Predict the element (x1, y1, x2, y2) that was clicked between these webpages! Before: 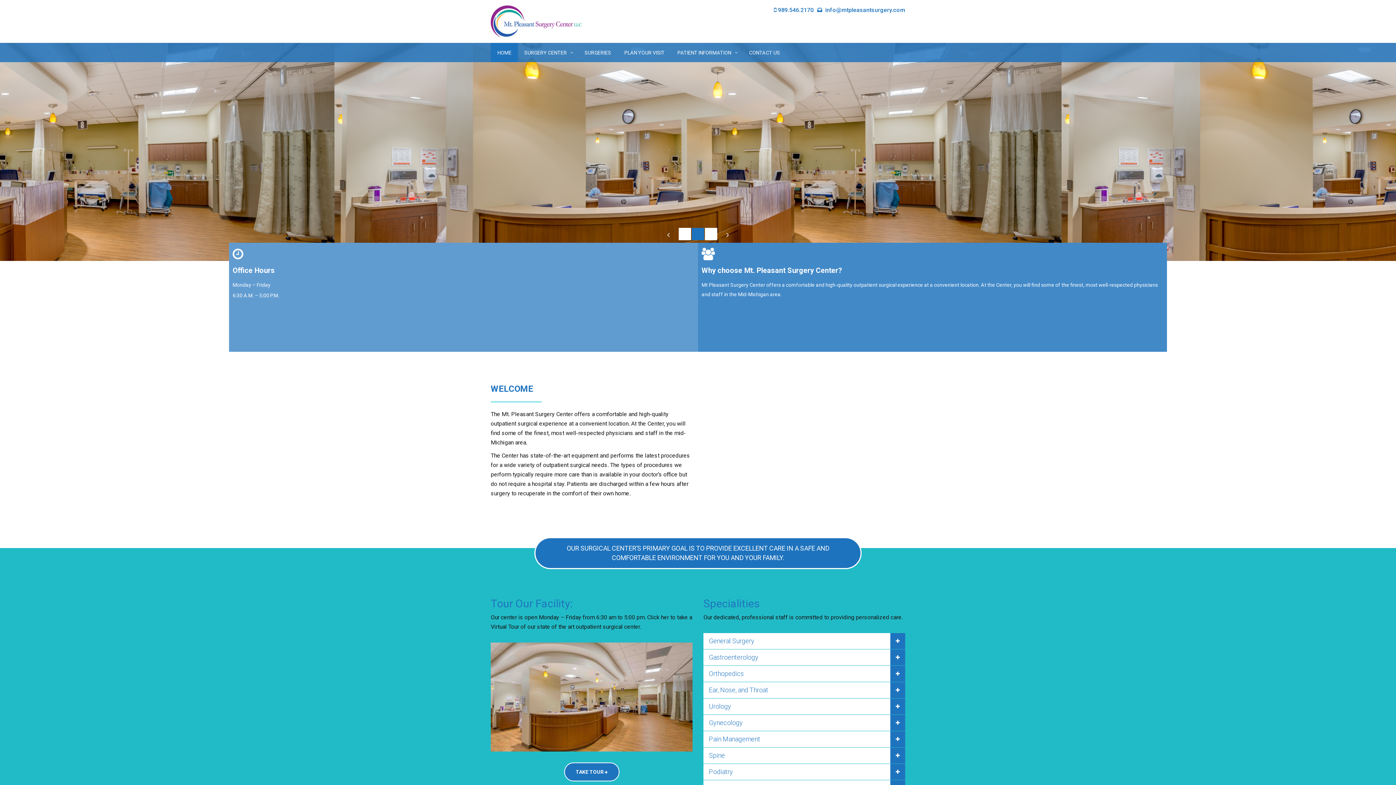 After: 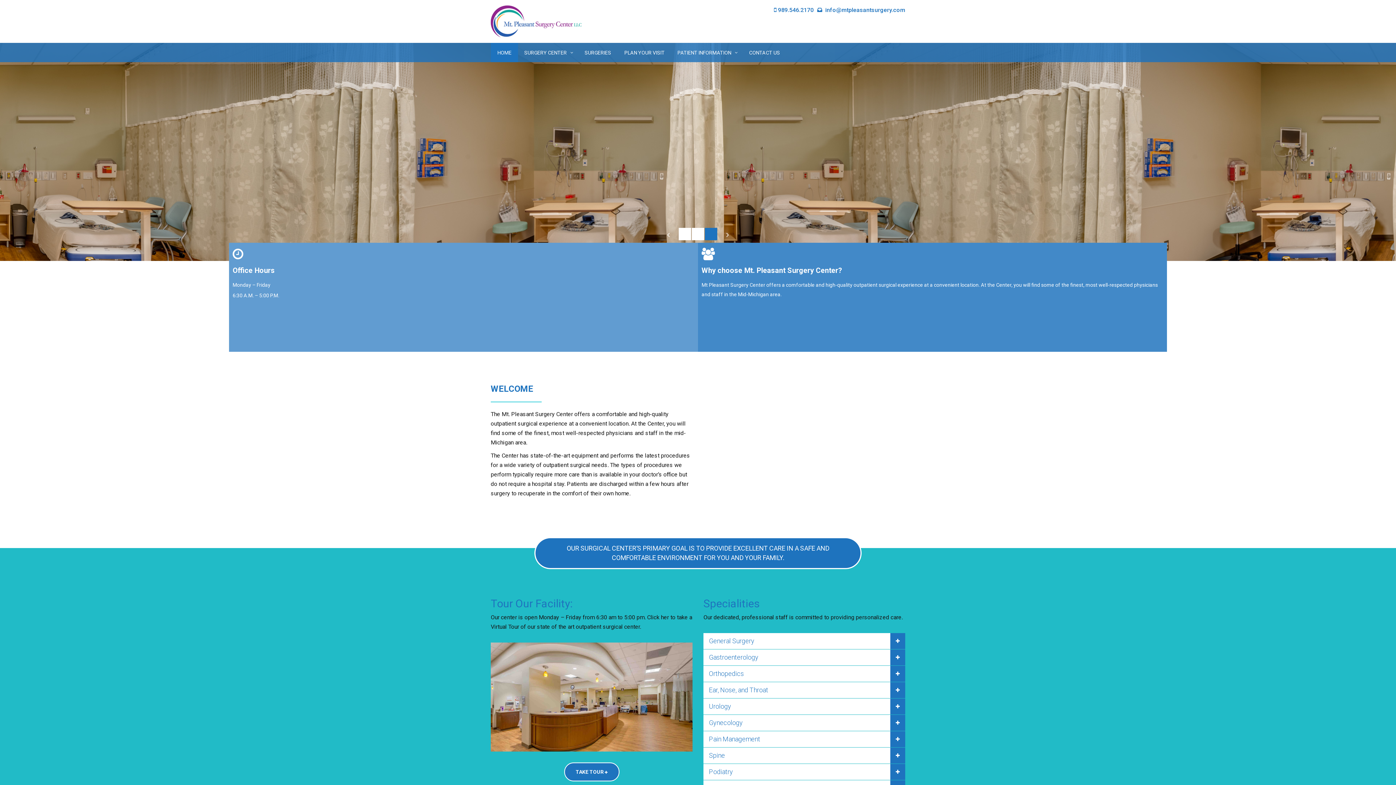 Action: label: 989.546.2170 bbox: (778, 6, 813, 13)